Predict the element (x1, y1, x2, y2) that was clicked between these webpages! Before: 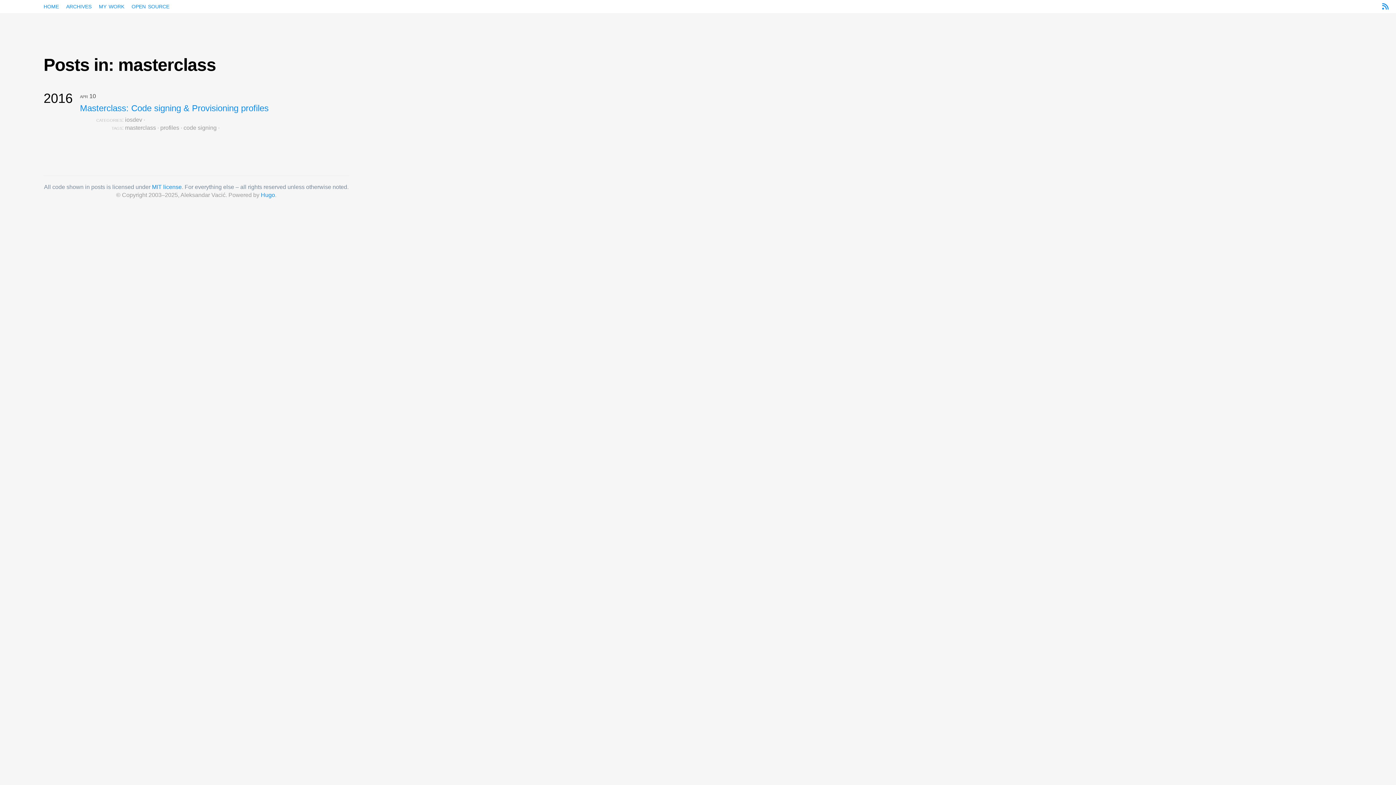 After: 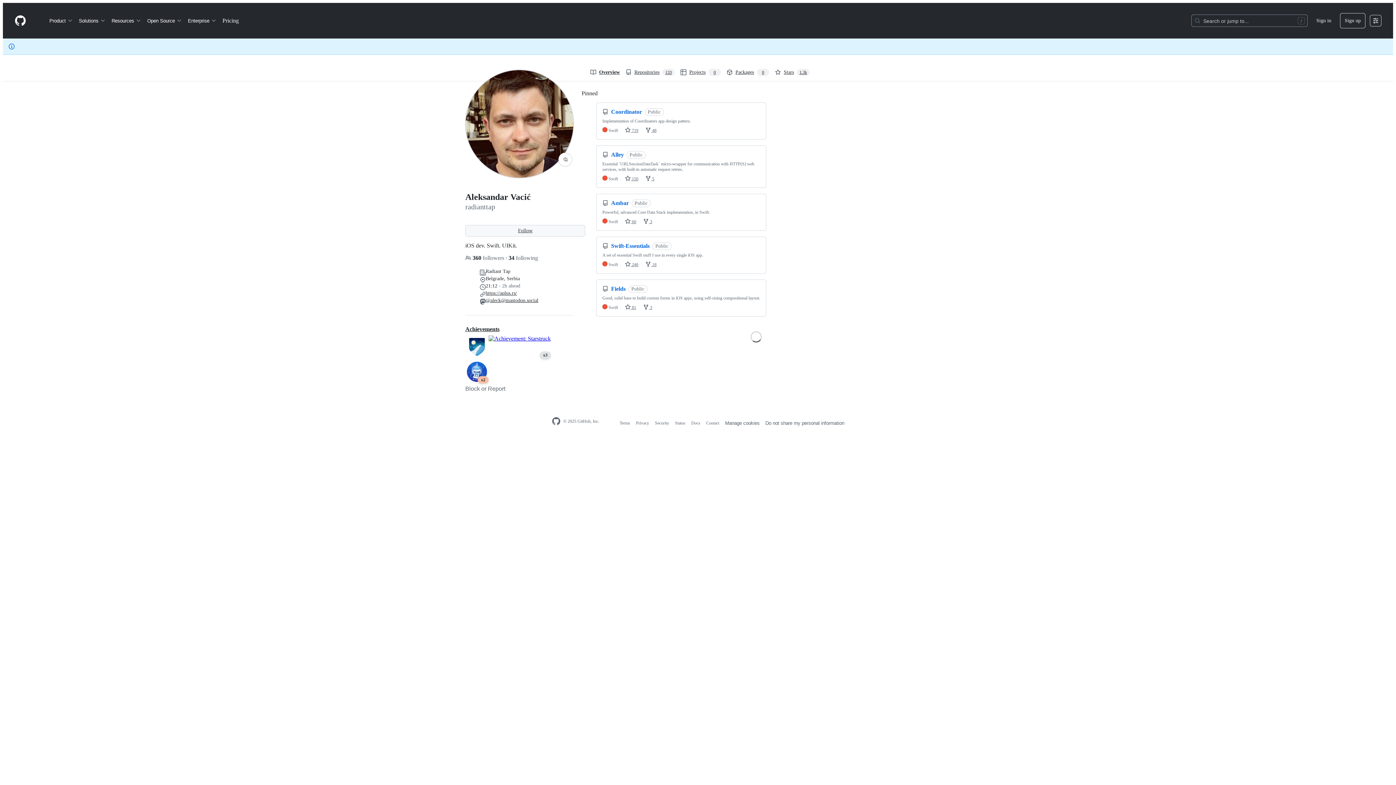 Action: bbox: (131, 1, 169, 9) label: open source